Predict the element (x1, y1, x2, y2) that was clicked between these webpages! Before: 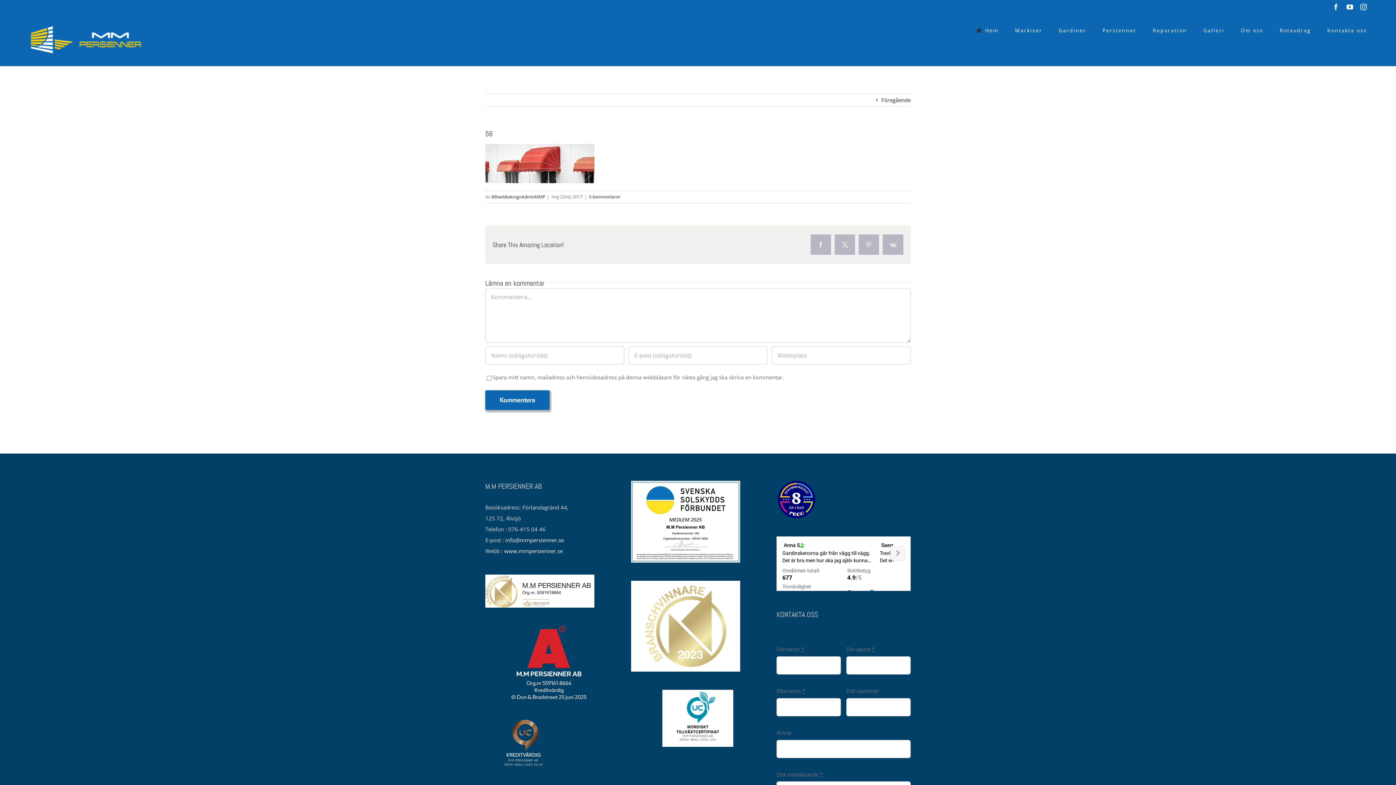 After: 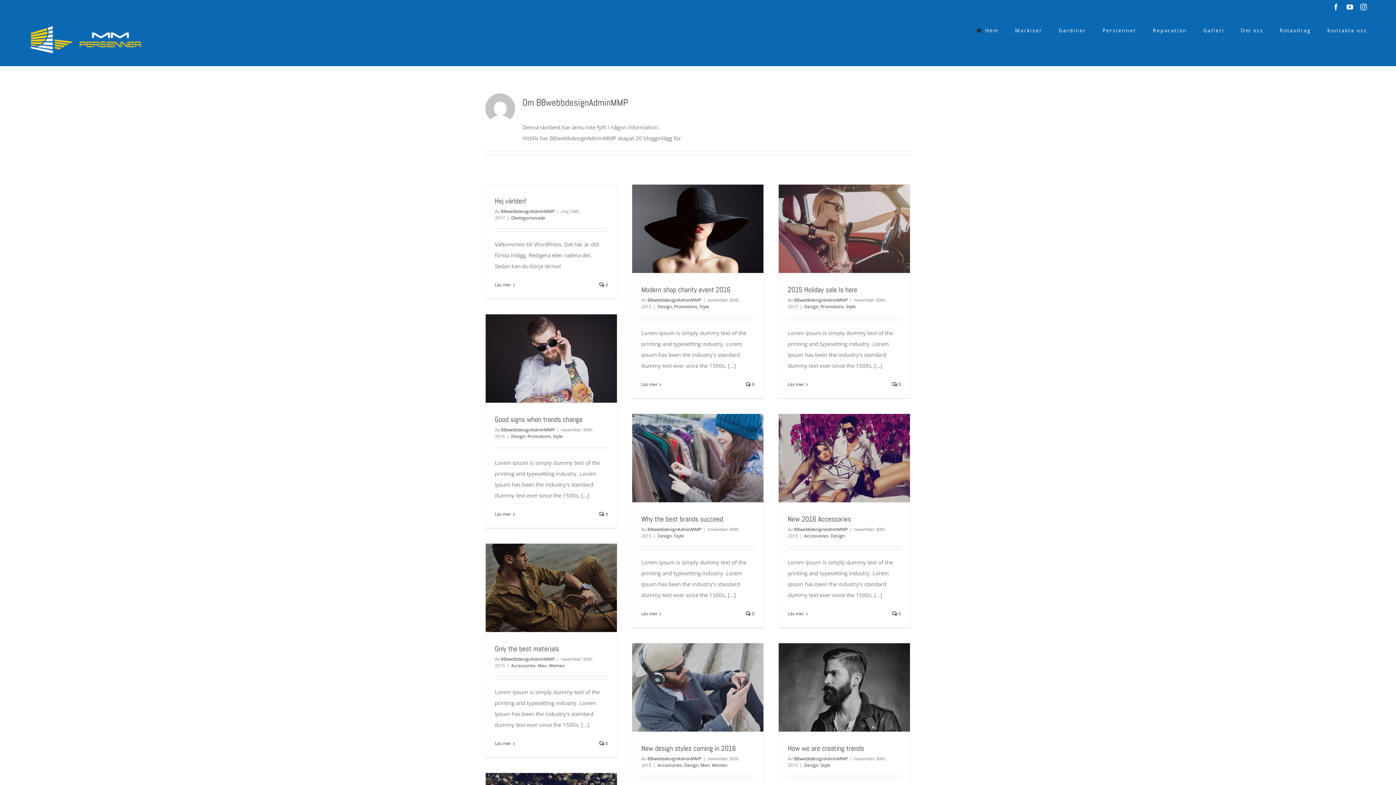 Action: label: BBwebbdesignAdminMMP bbox: (491, 193, 545, 200)